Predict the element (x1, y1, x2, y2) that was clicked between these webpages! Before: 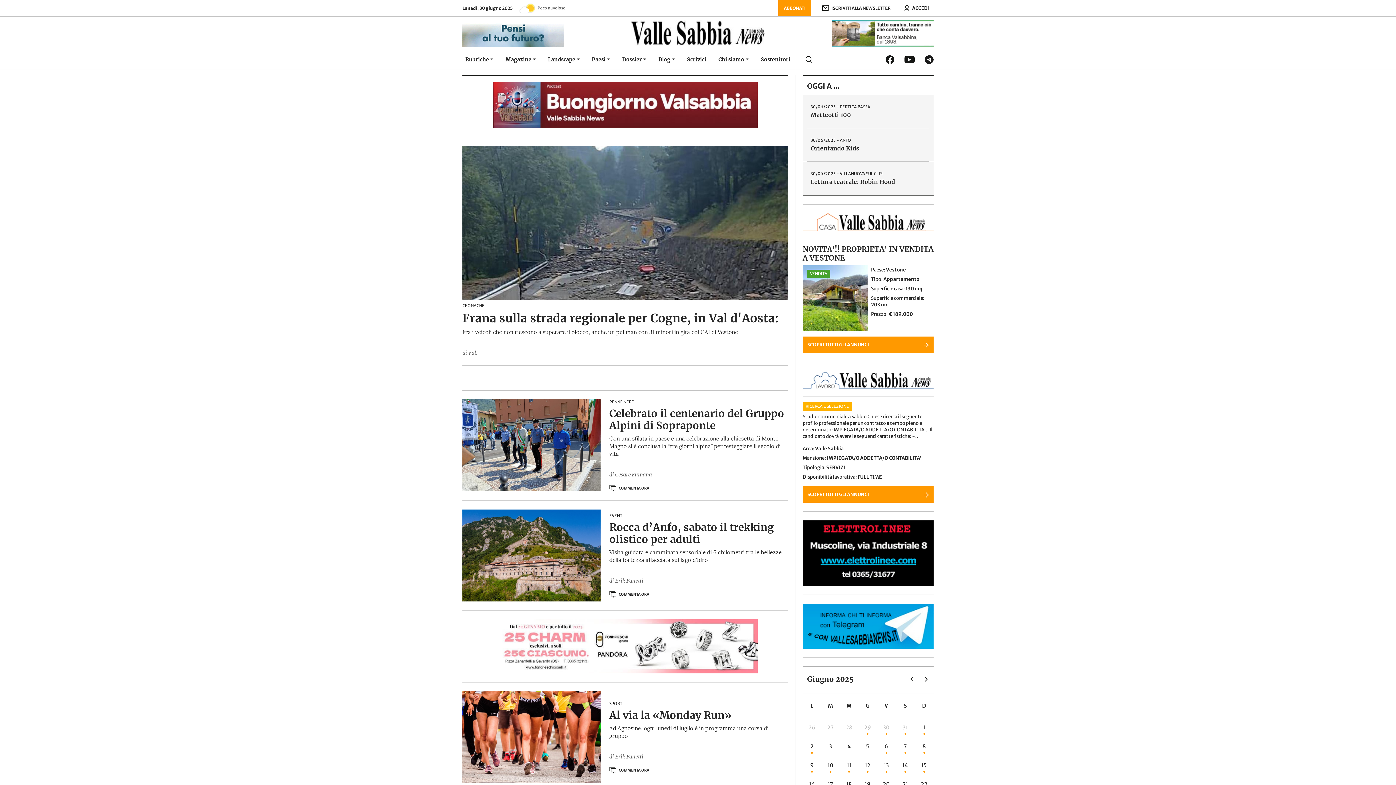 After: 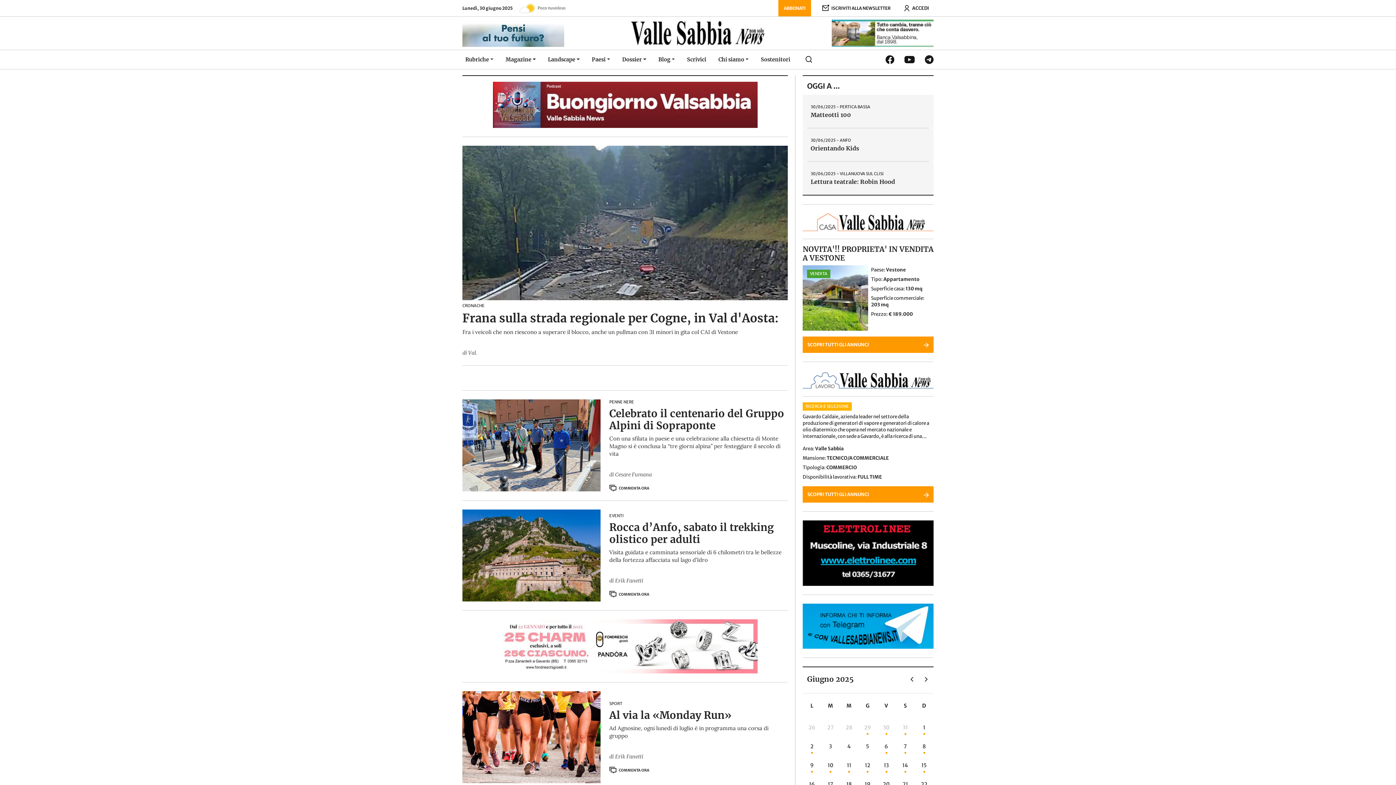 Action: bbox: (564, 19, 832, 46)